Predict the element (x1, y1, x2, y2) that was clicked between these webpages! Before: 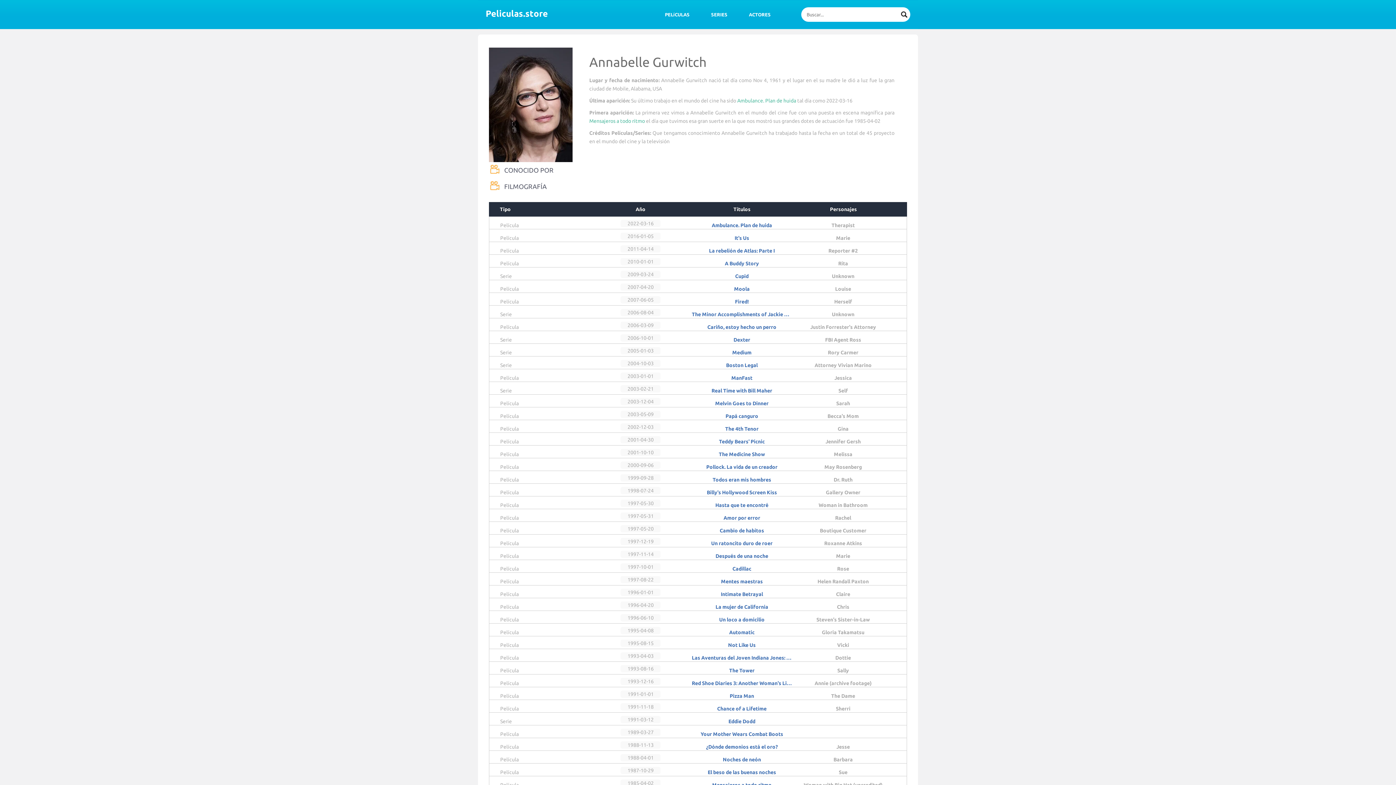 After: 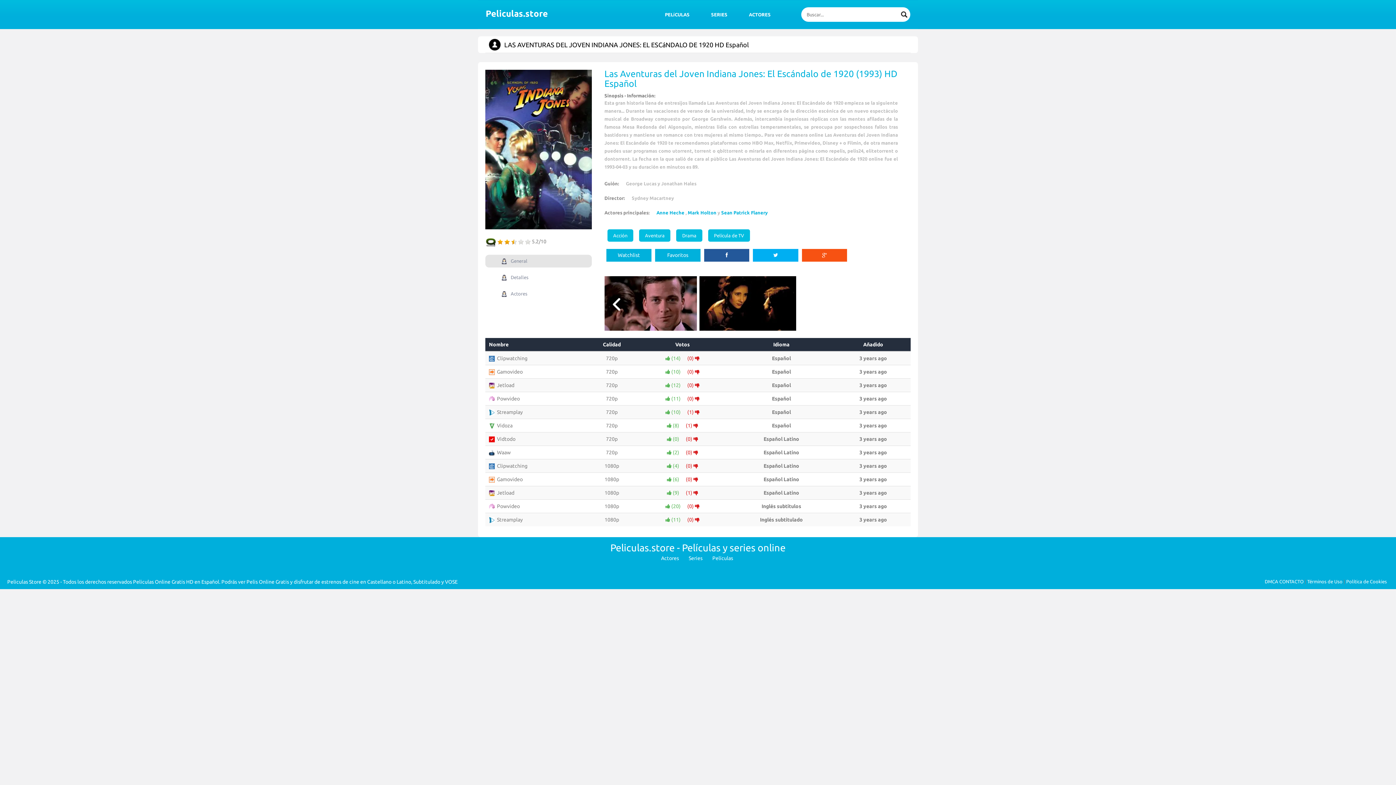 Action: label: Película 

1993-04-03

 Las Aventuras del Joven Indiana Jones: El Escándalo de 1920 Dottie bbox: (489, 649, 906, 661)